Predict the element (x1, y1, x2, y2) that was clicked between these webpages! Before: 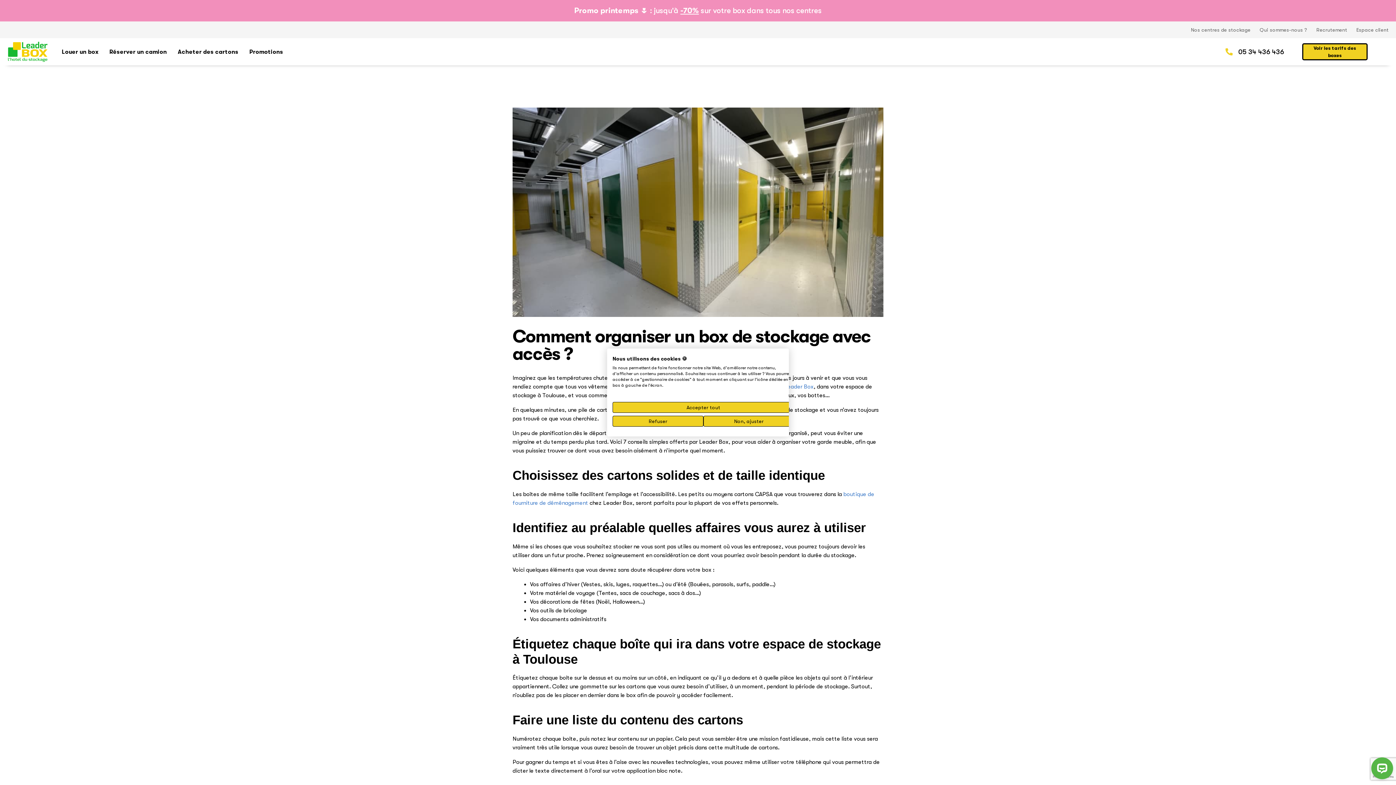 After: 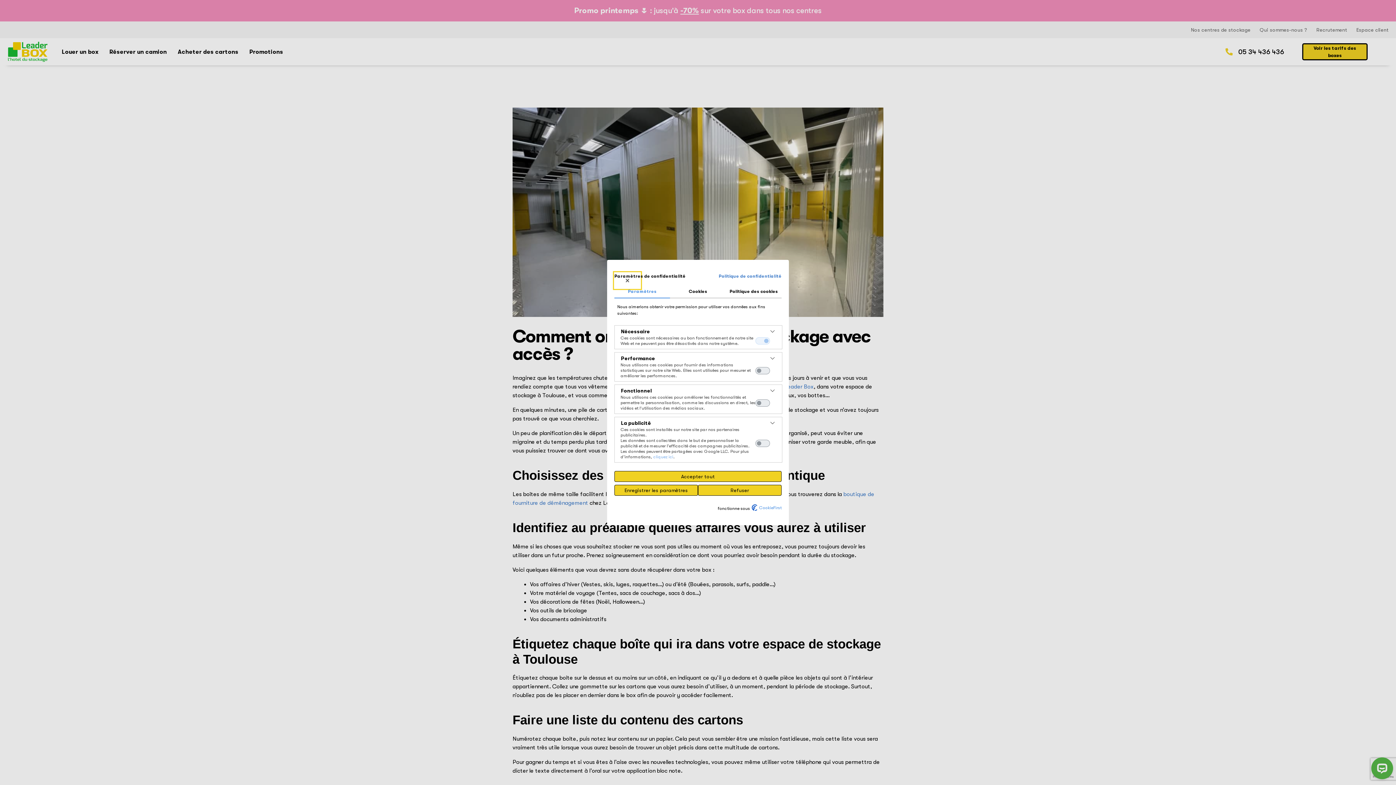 Action: label: Ajustez les préférences de cookie  bbox: (703, 416, 794, 426)